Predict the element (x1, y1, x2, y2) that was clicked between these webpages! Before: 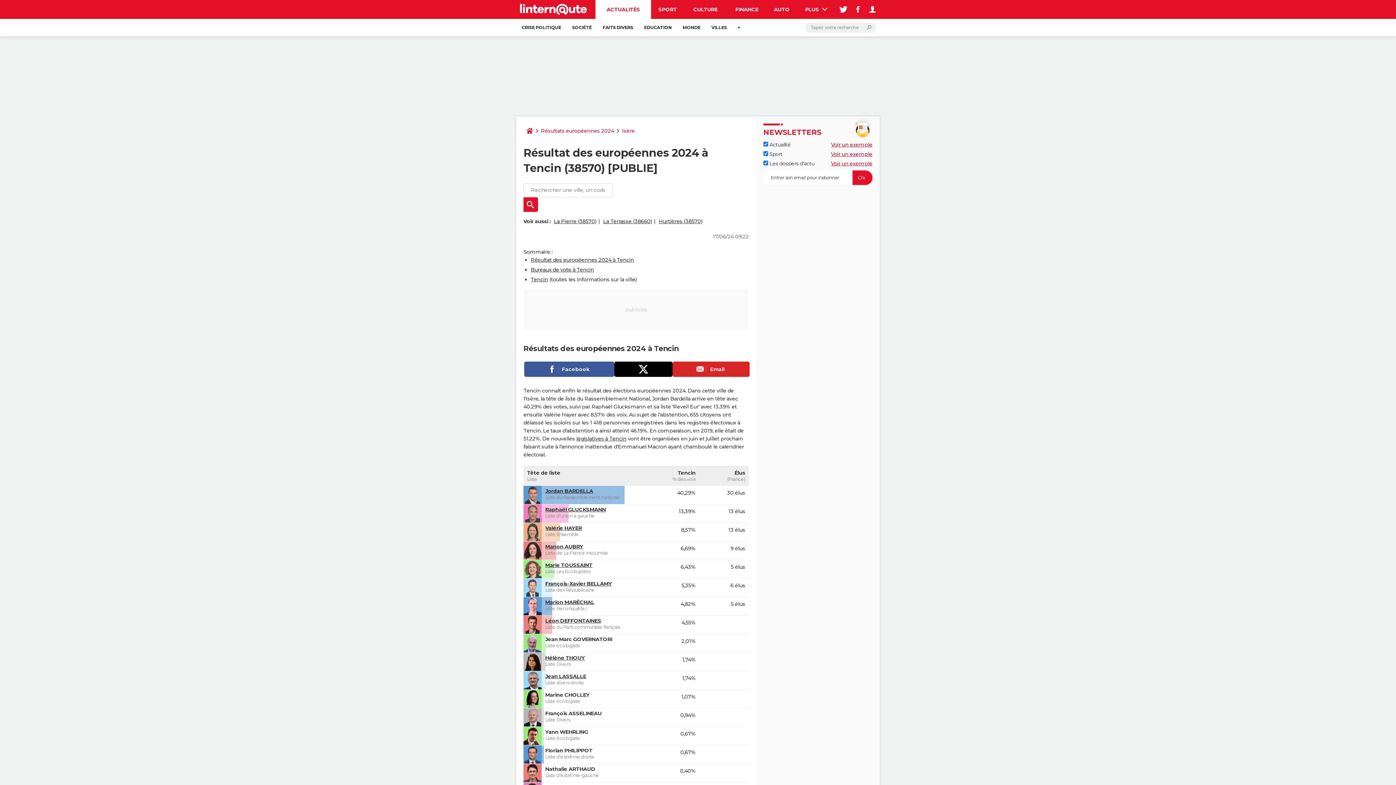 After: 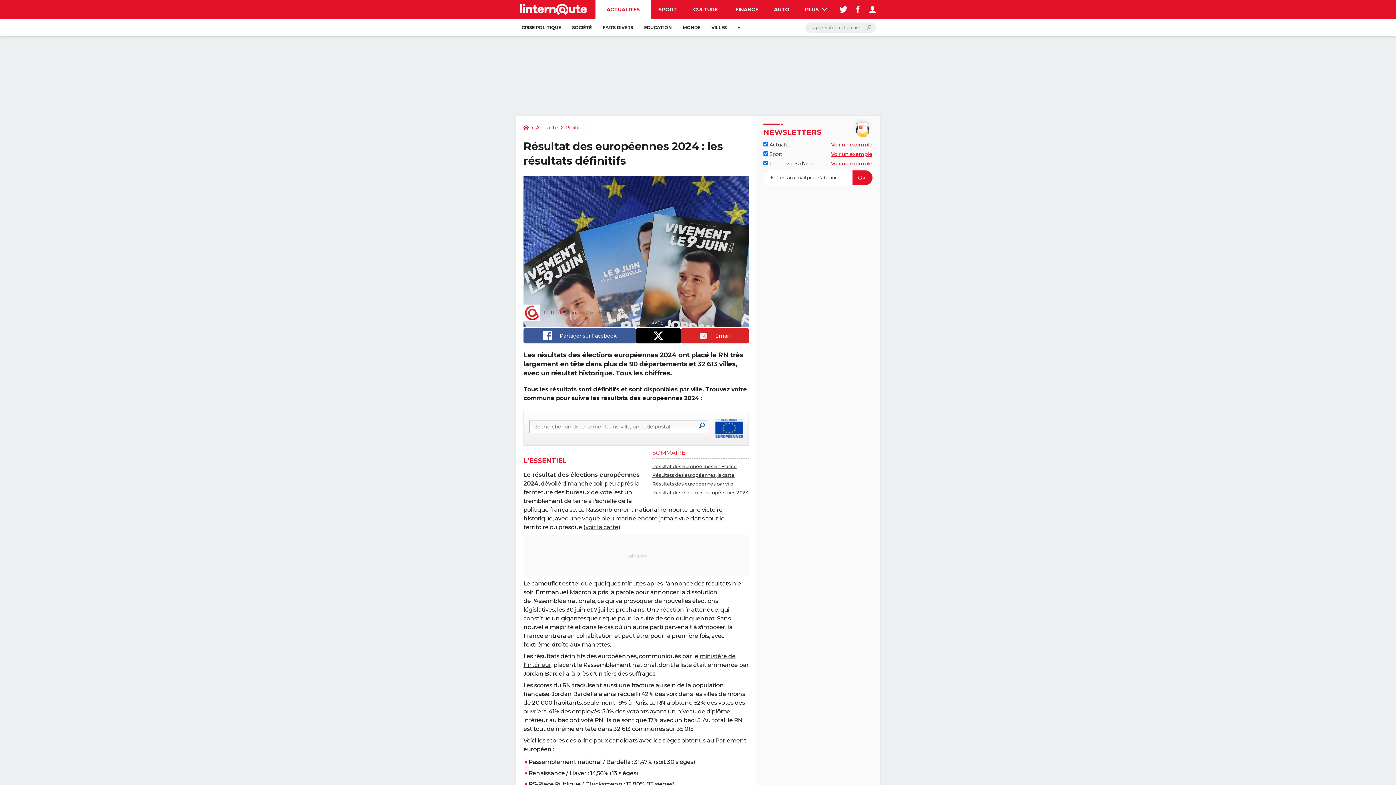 Action: bbox: (538, 123, 617, 138) label: Résultats européennes 2024